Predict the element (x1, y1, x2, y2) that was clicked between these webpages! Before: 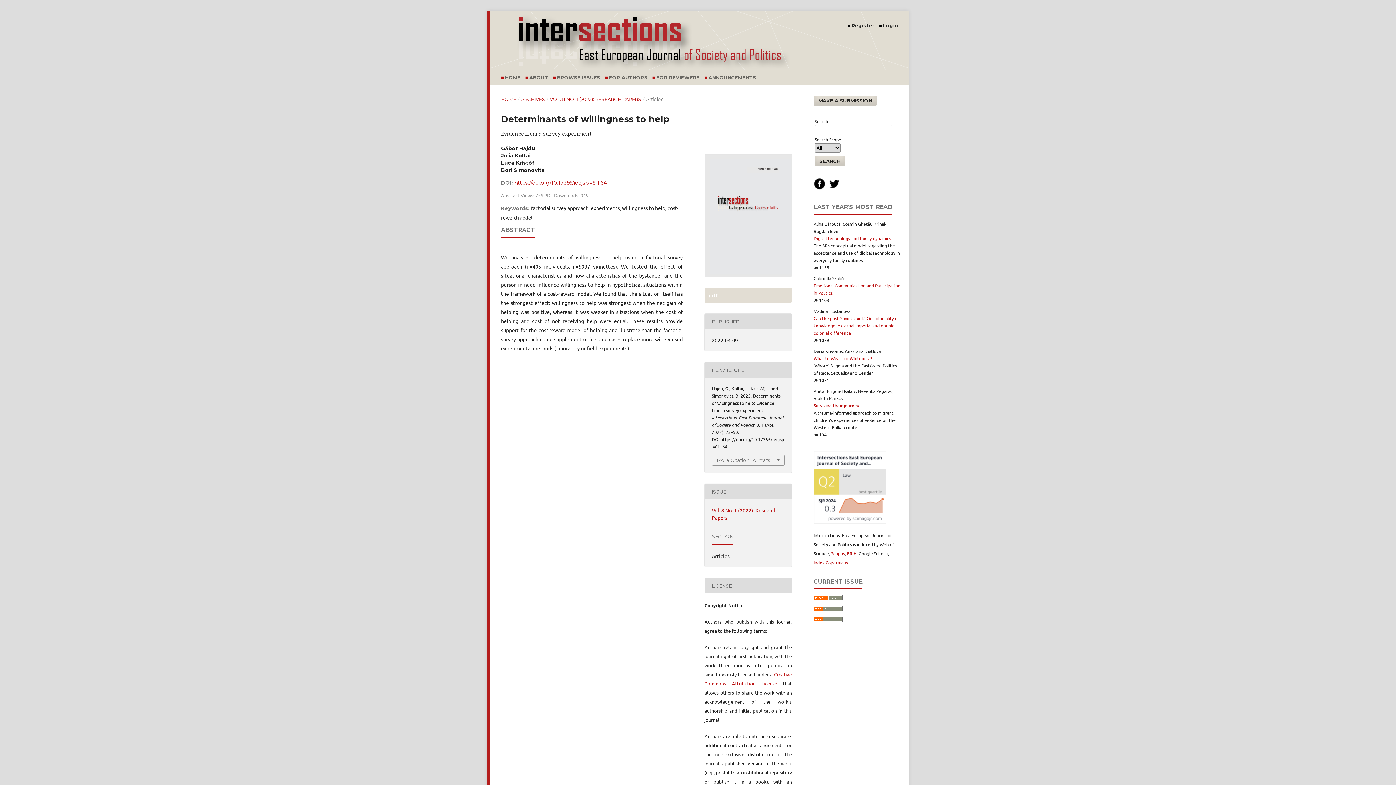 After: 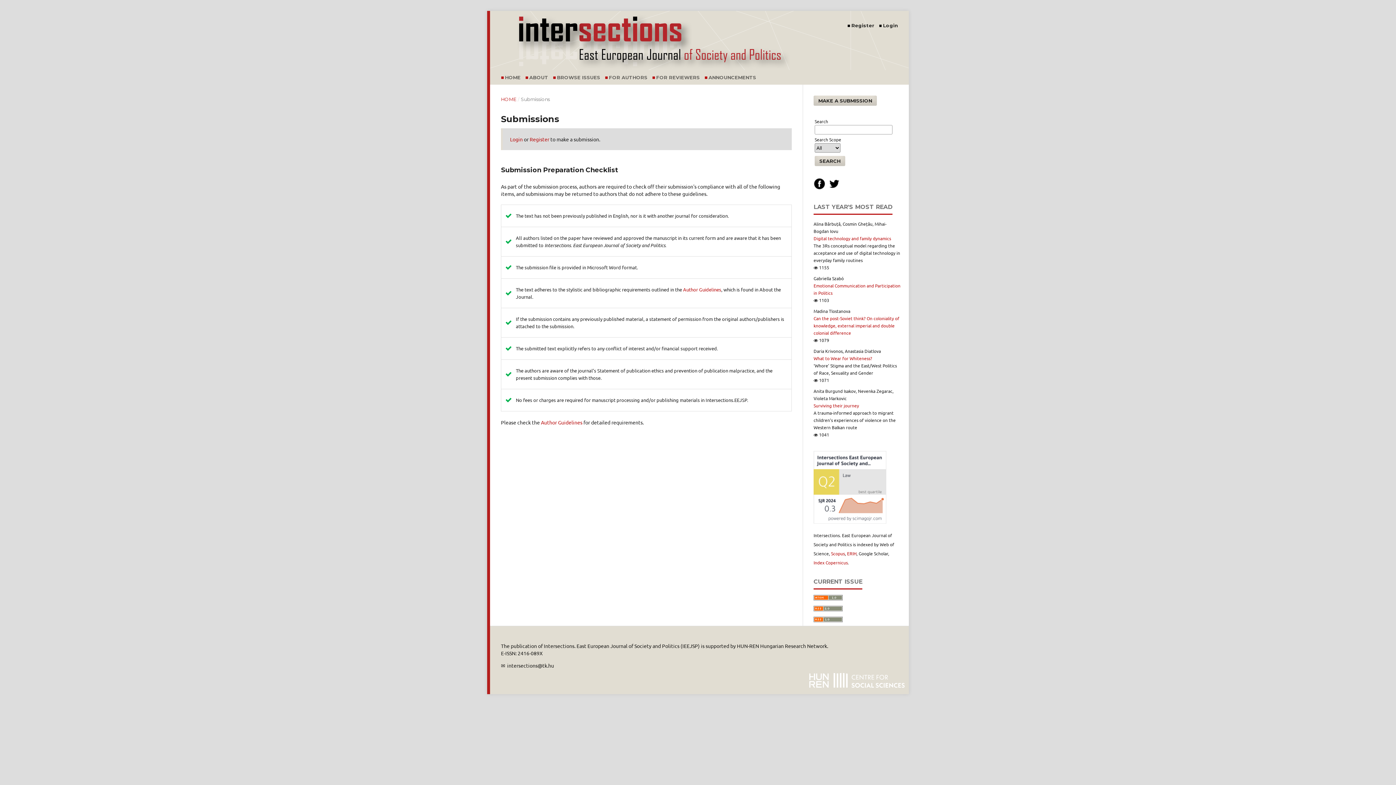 Action: bbox: (813, 95, 877, 105) label: MAKE A SUBMISSION